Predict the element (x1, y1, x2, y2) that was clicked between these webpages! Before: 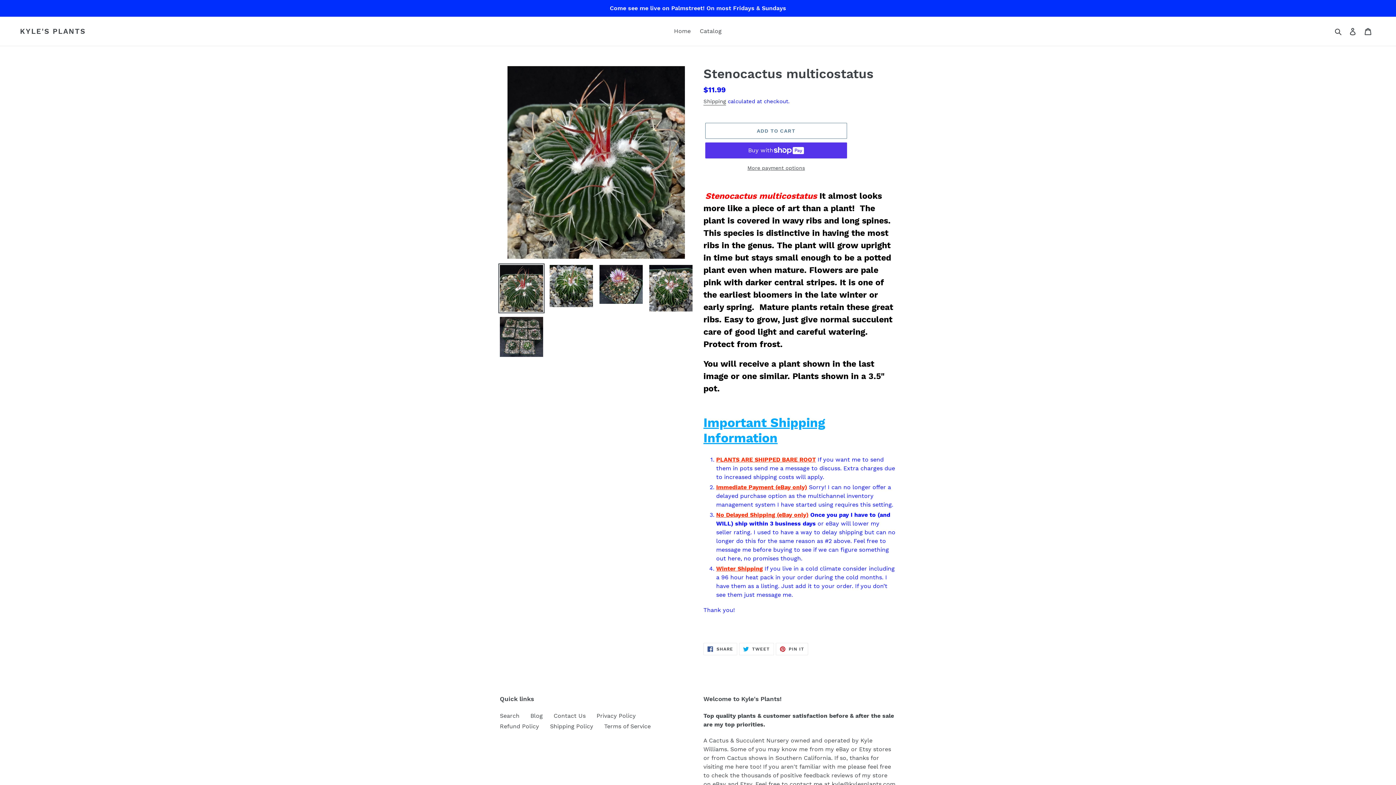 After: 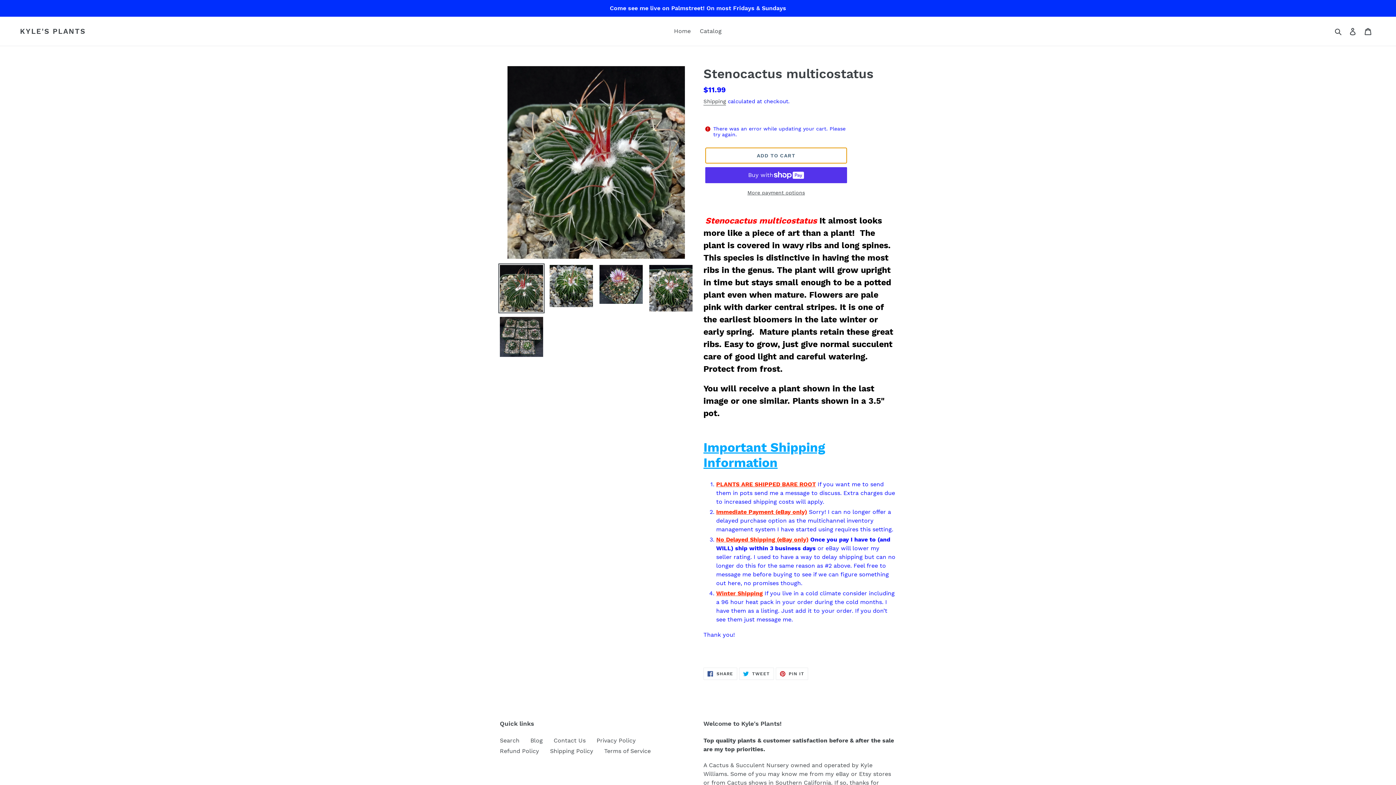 Action: bbox: (705, 123, 847, 139) label: Add to cart